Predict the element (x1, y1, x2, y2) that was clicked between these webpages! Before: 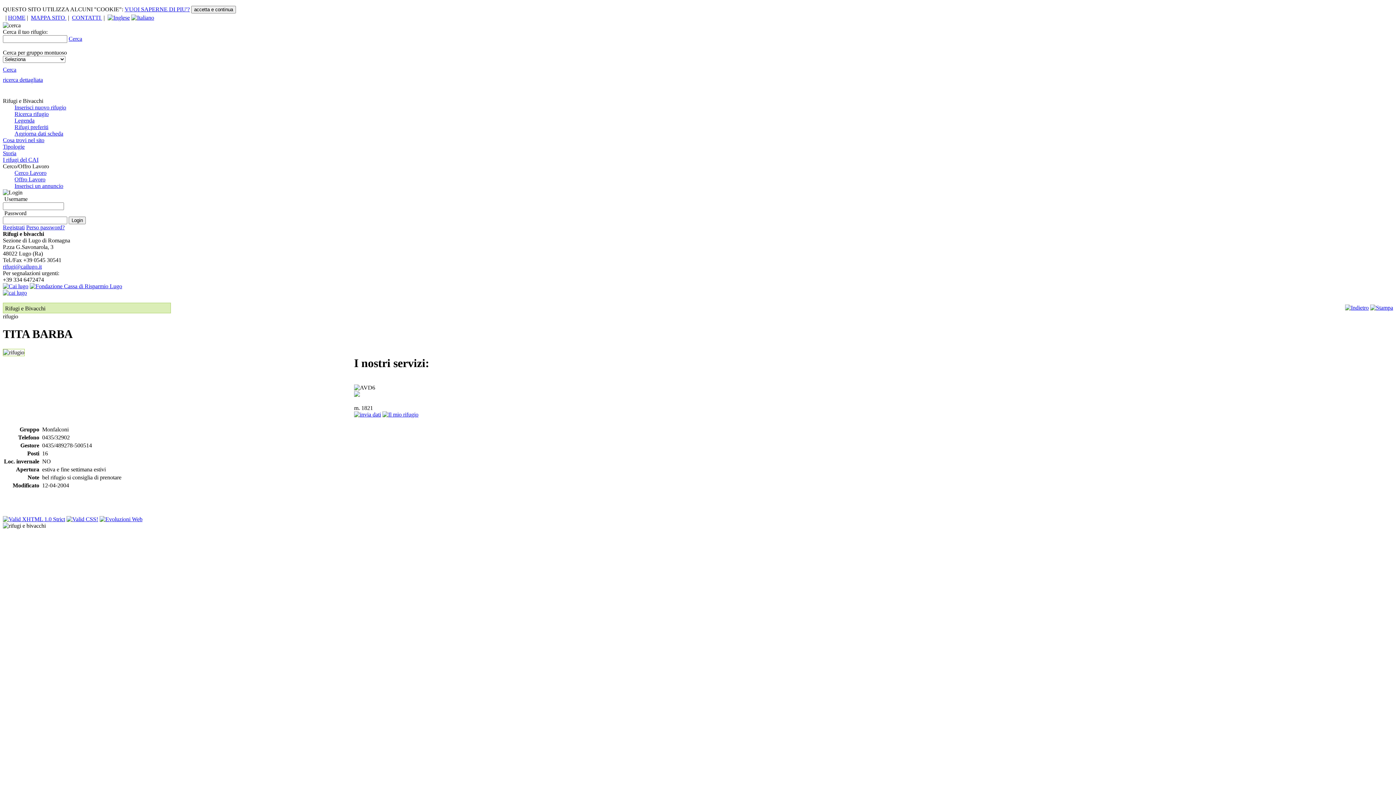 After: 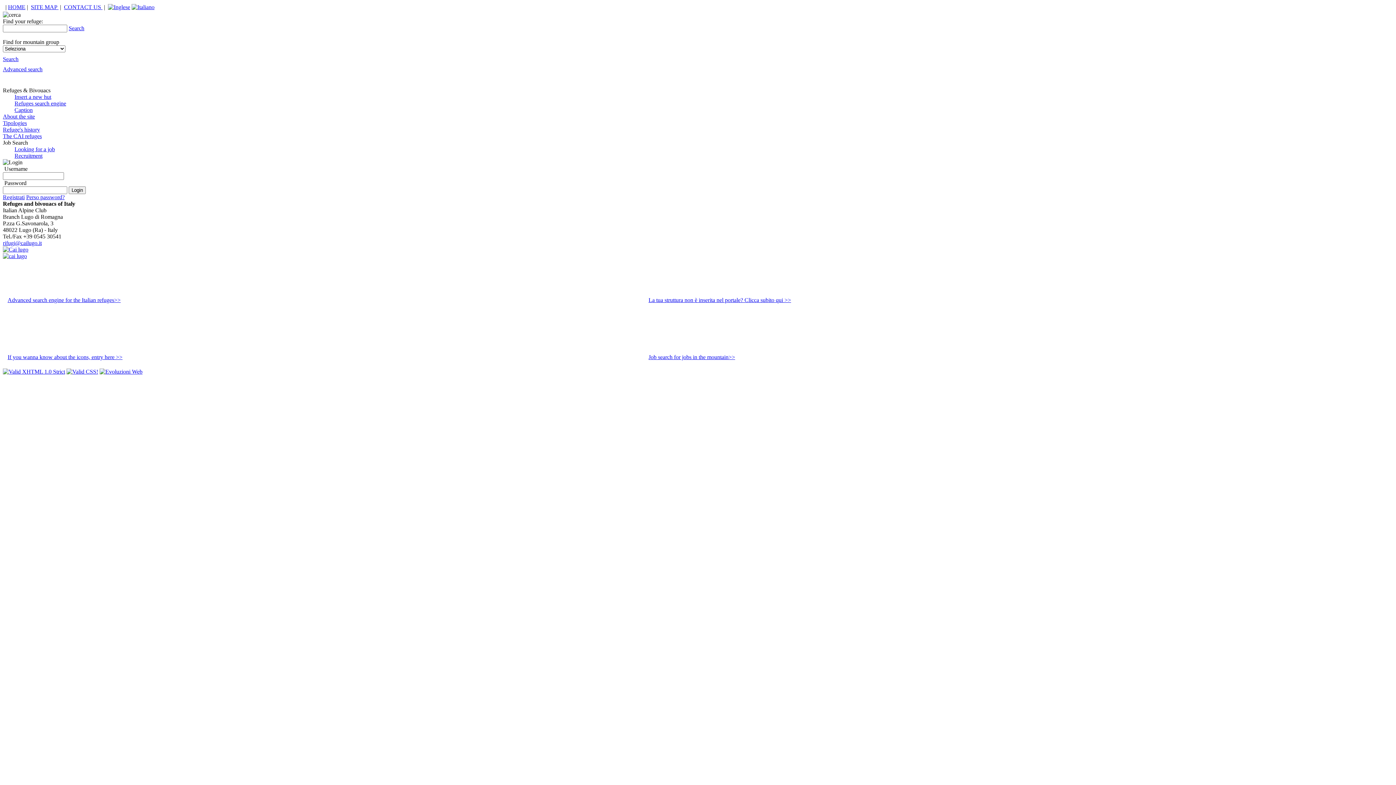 Action: bbox: (107, 14, 129, 20)